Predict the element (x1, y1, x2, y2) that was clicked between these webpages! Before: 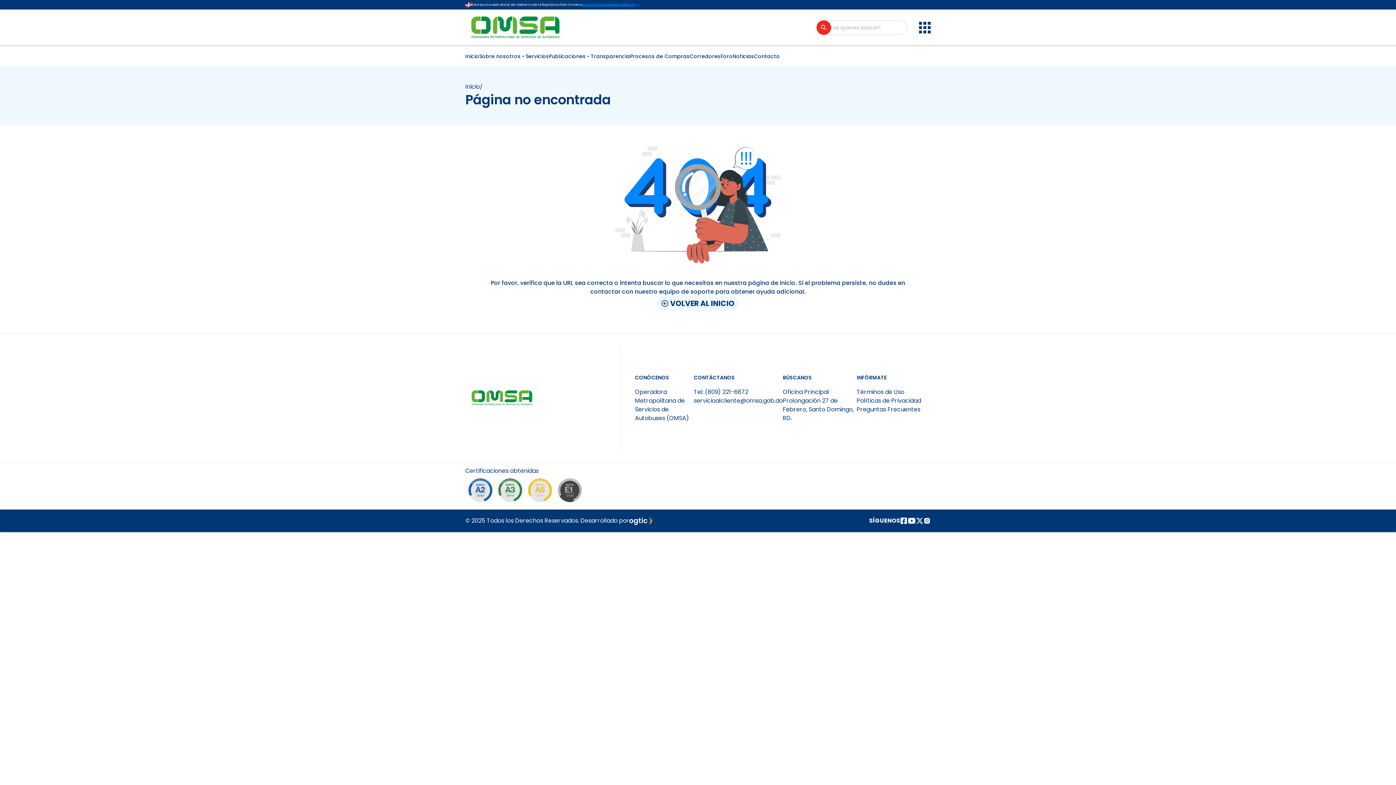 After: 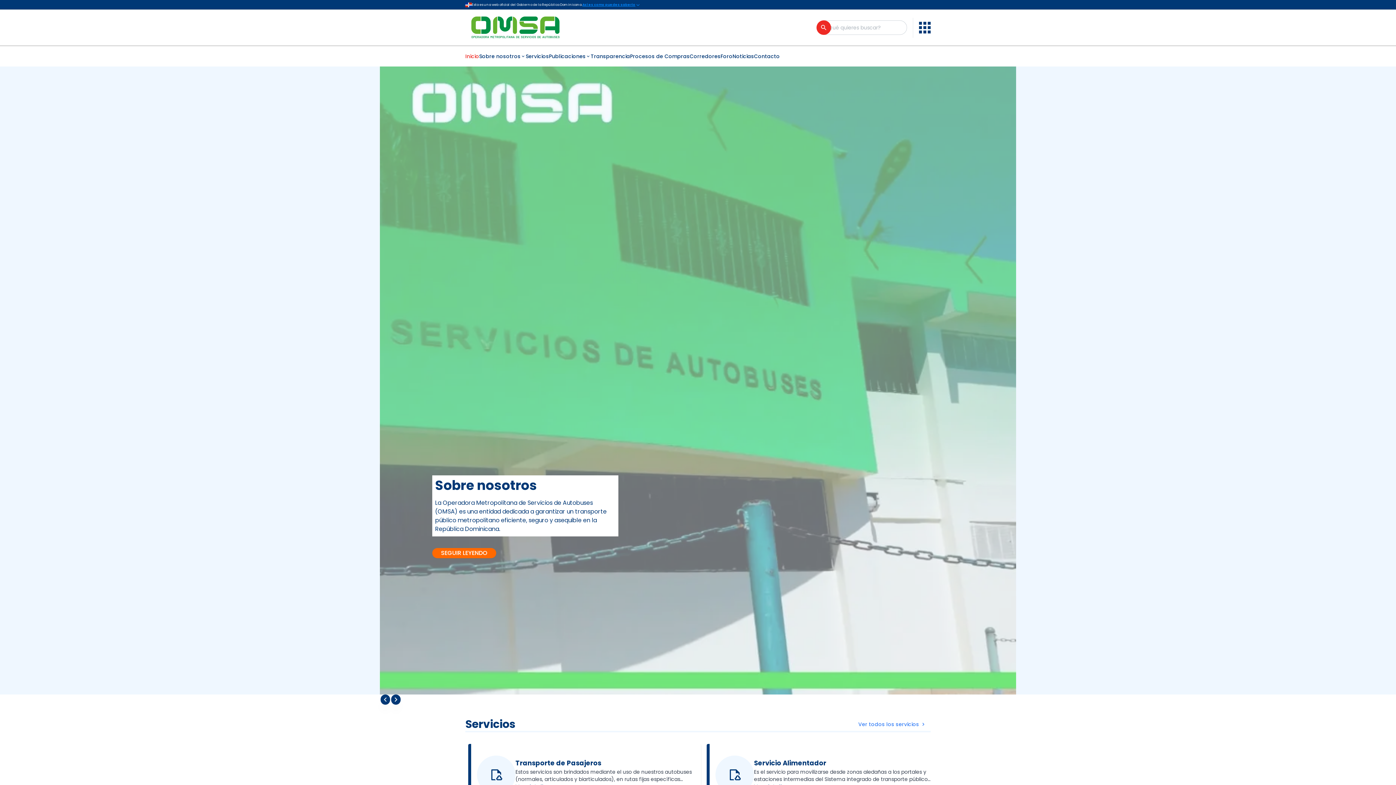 Action: label: Inicio bbox: (465, 52, 479, 60)